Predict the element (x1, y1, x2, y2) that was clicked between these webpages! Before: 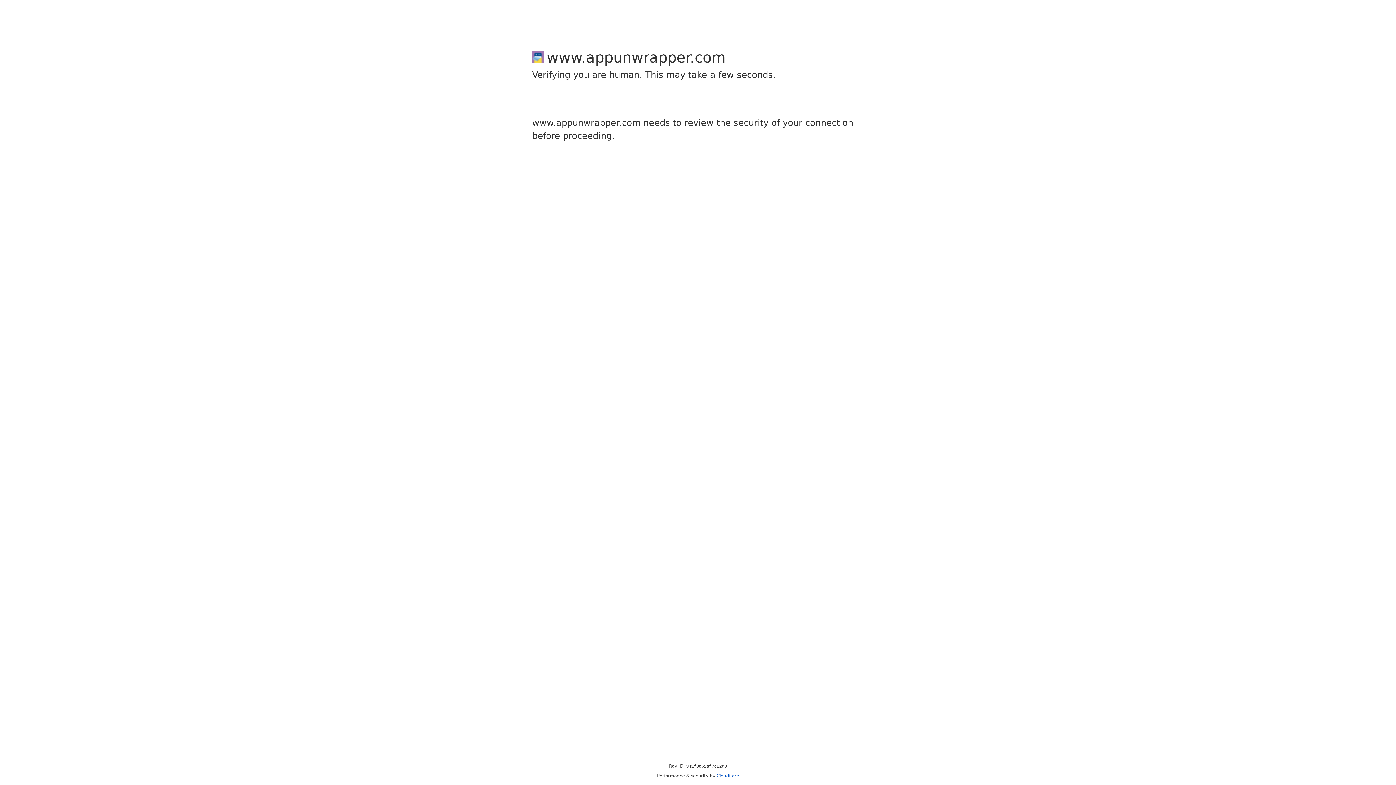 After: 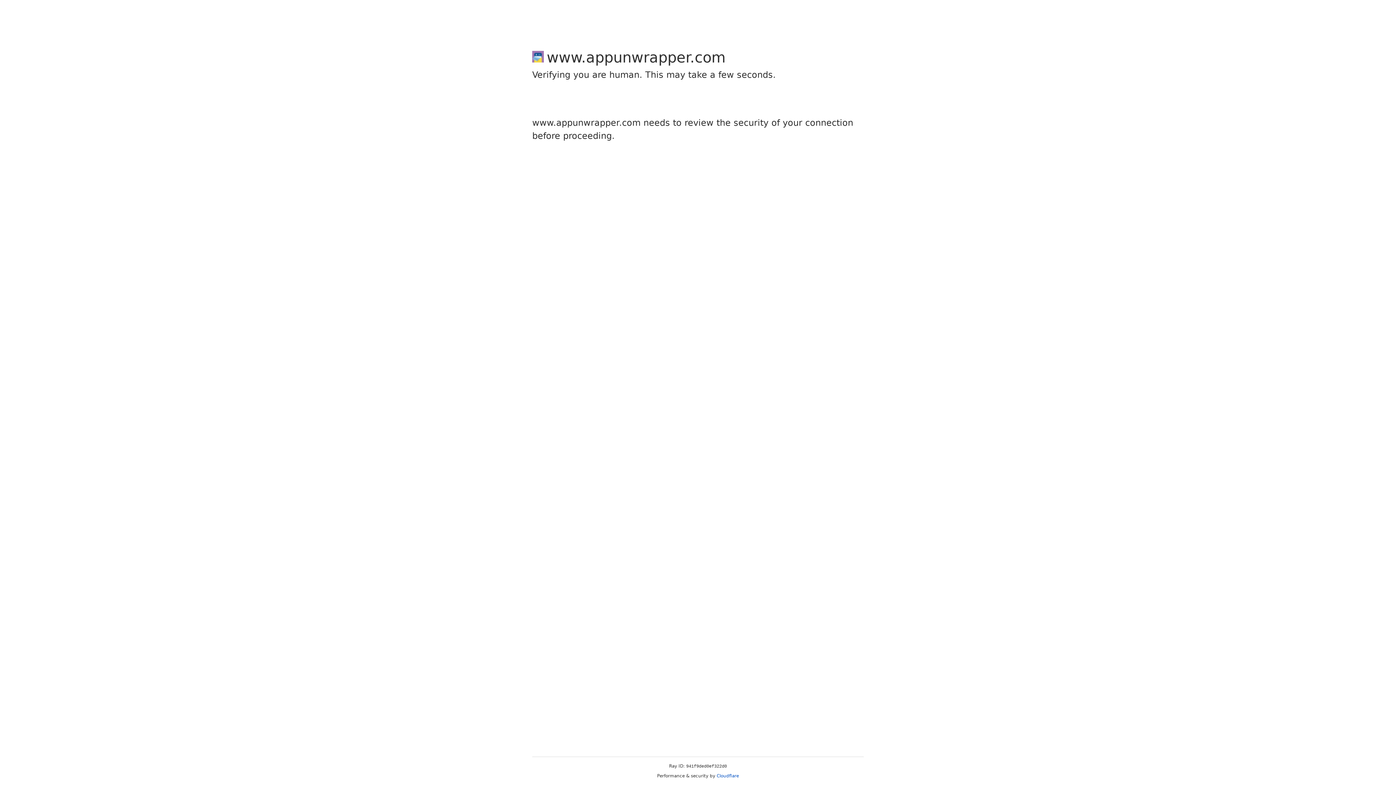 Action: bbox: (716, 773, 739, 778) label: Cloudflare